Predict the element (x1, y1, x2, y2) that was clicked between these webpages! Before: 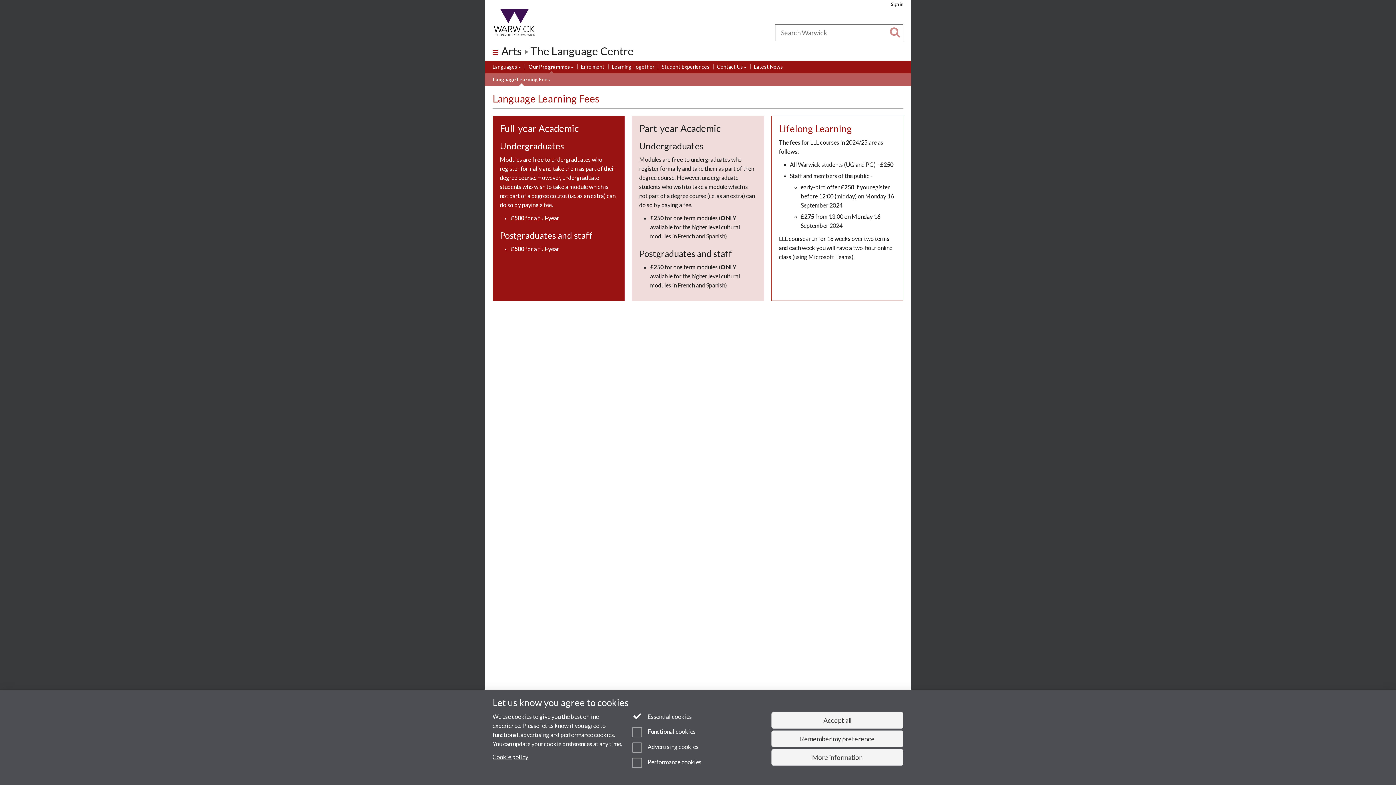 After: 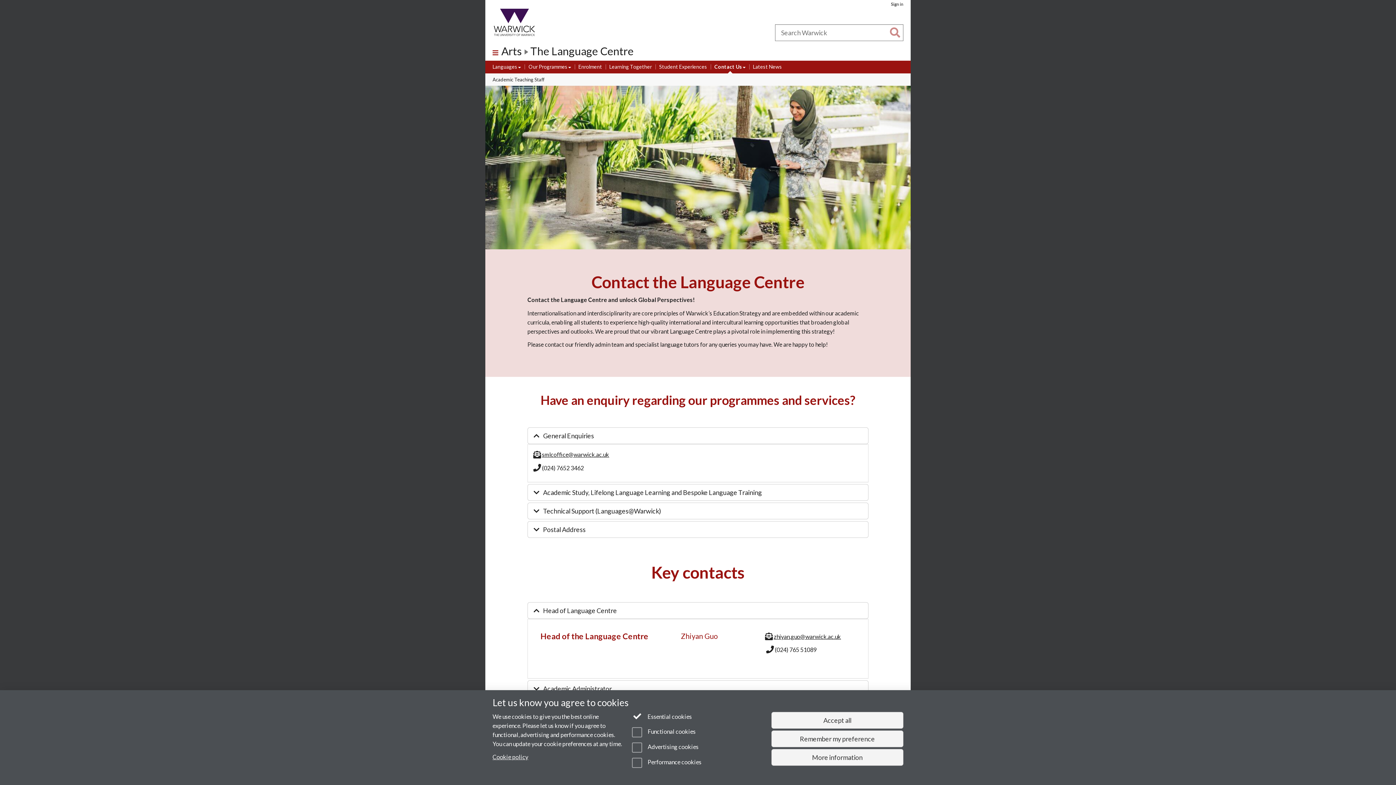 Action: bbox: (717, 63, 746, 71) label: Contact Us